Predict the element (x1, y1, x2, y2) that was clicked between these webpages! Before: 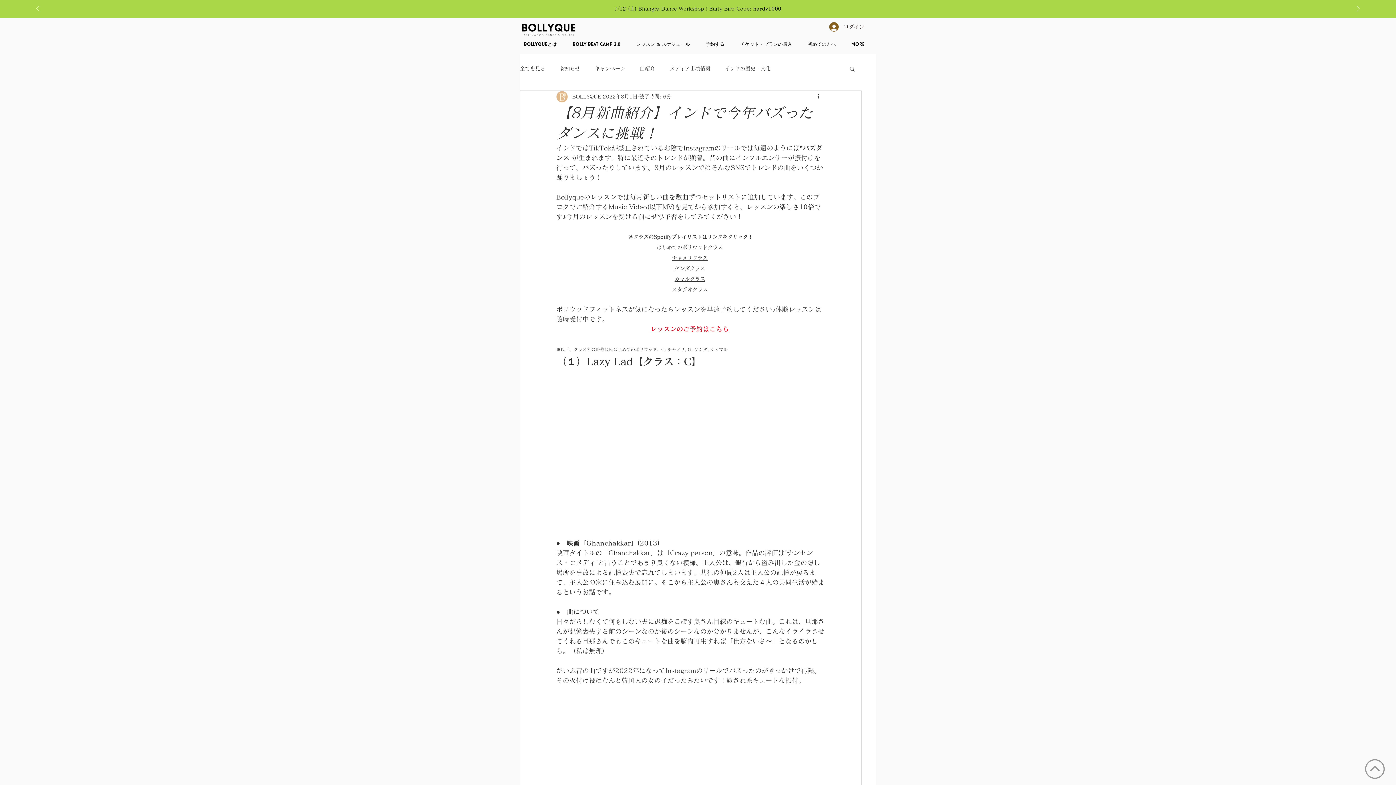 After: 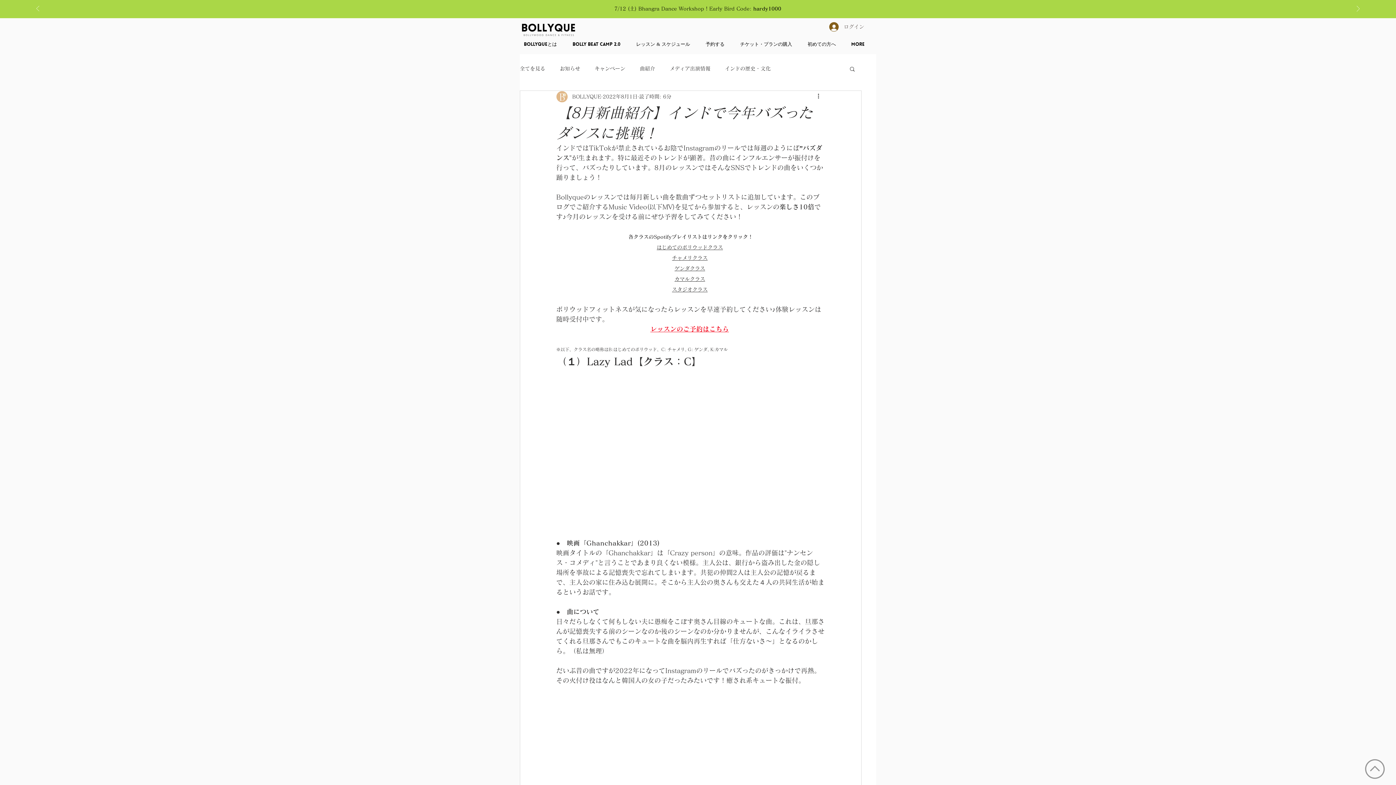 Action: label: ログイン bbox: (824, 20, 869, 33)